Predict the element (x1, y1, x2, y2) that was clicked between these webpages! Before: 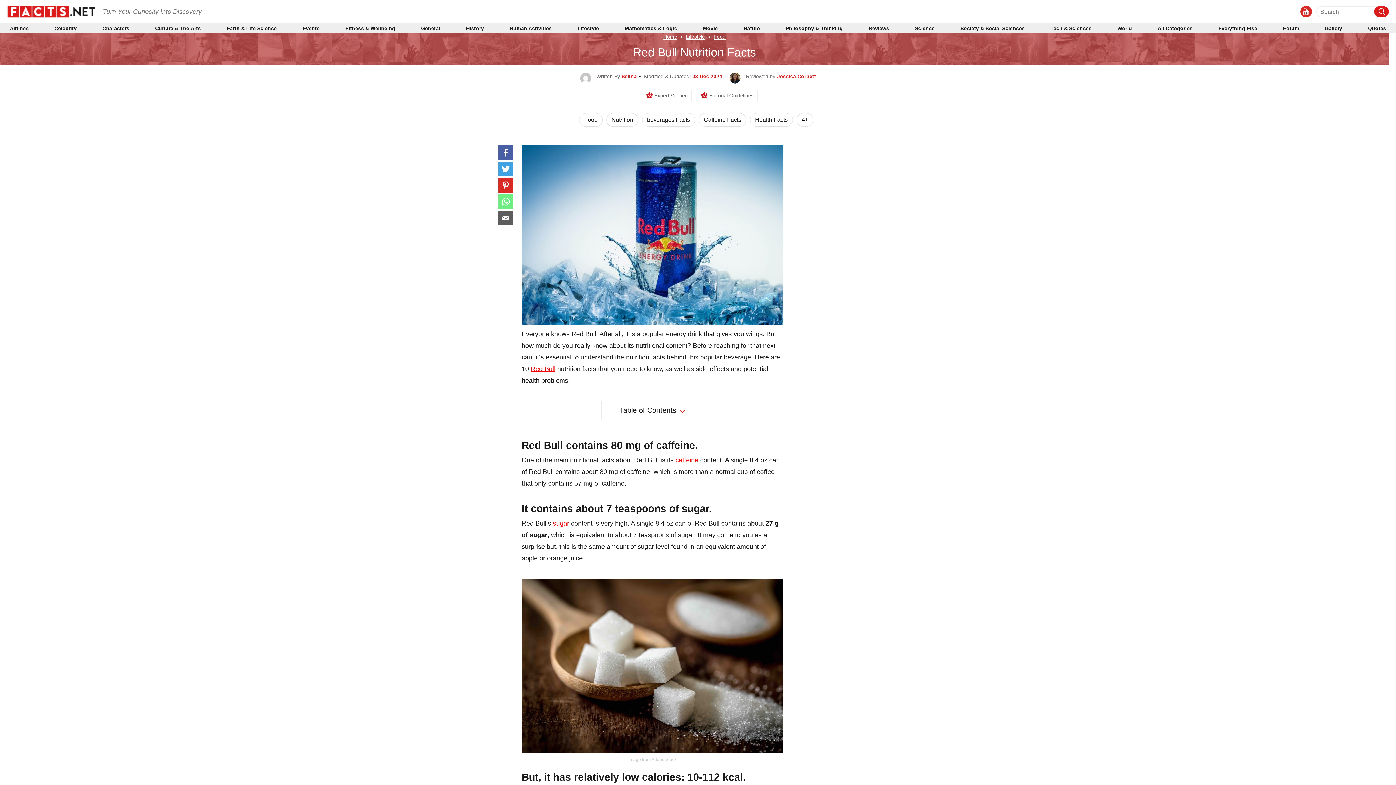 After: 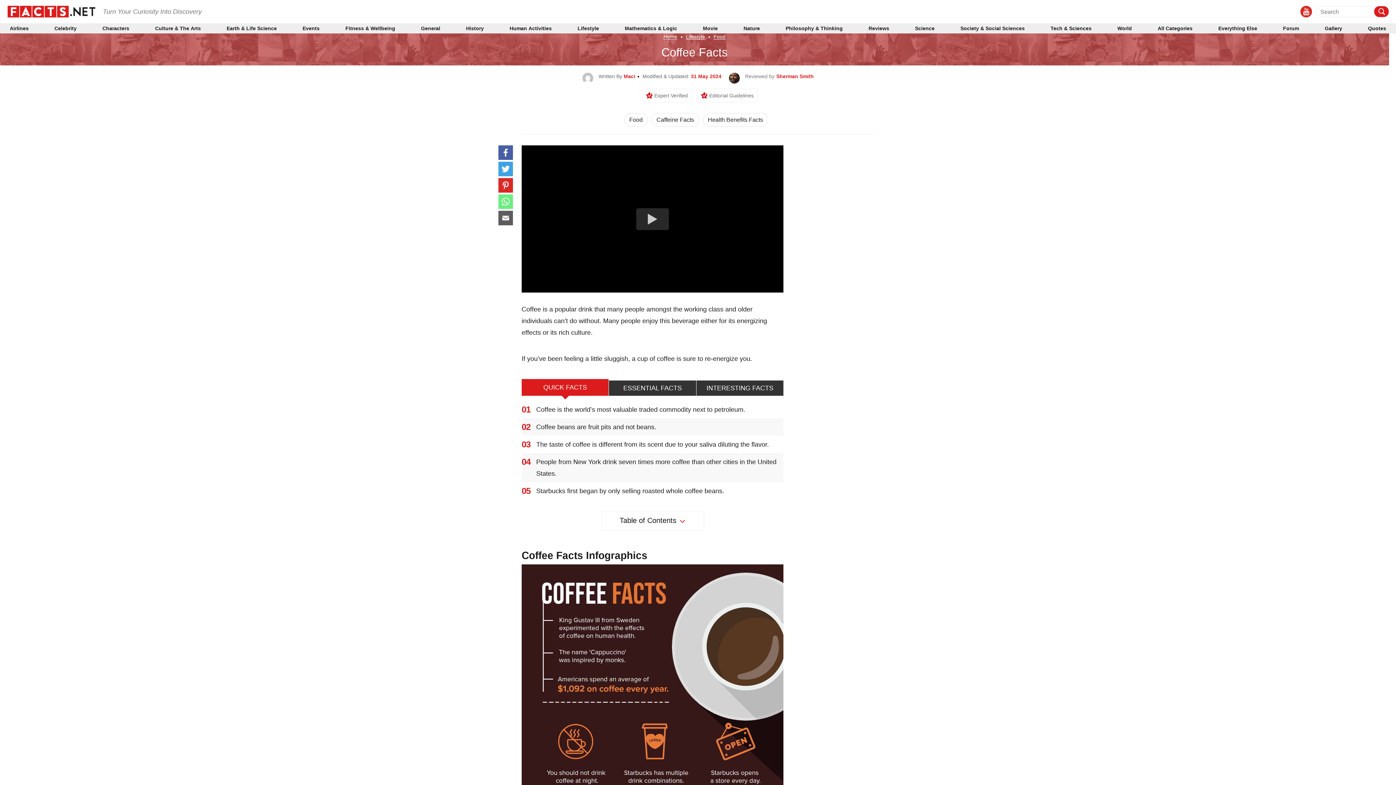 Action: label: coffee bbox: (757, 468, 774, 475)